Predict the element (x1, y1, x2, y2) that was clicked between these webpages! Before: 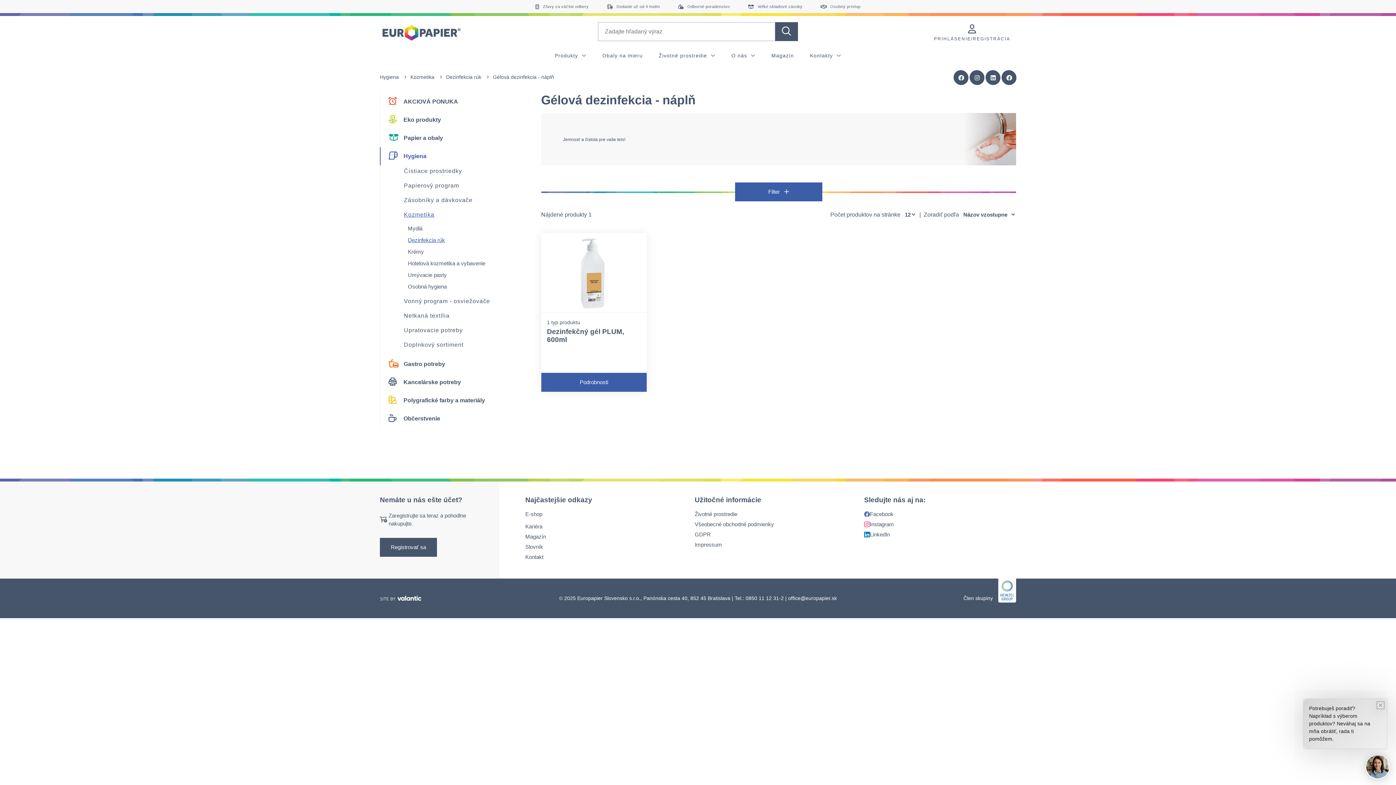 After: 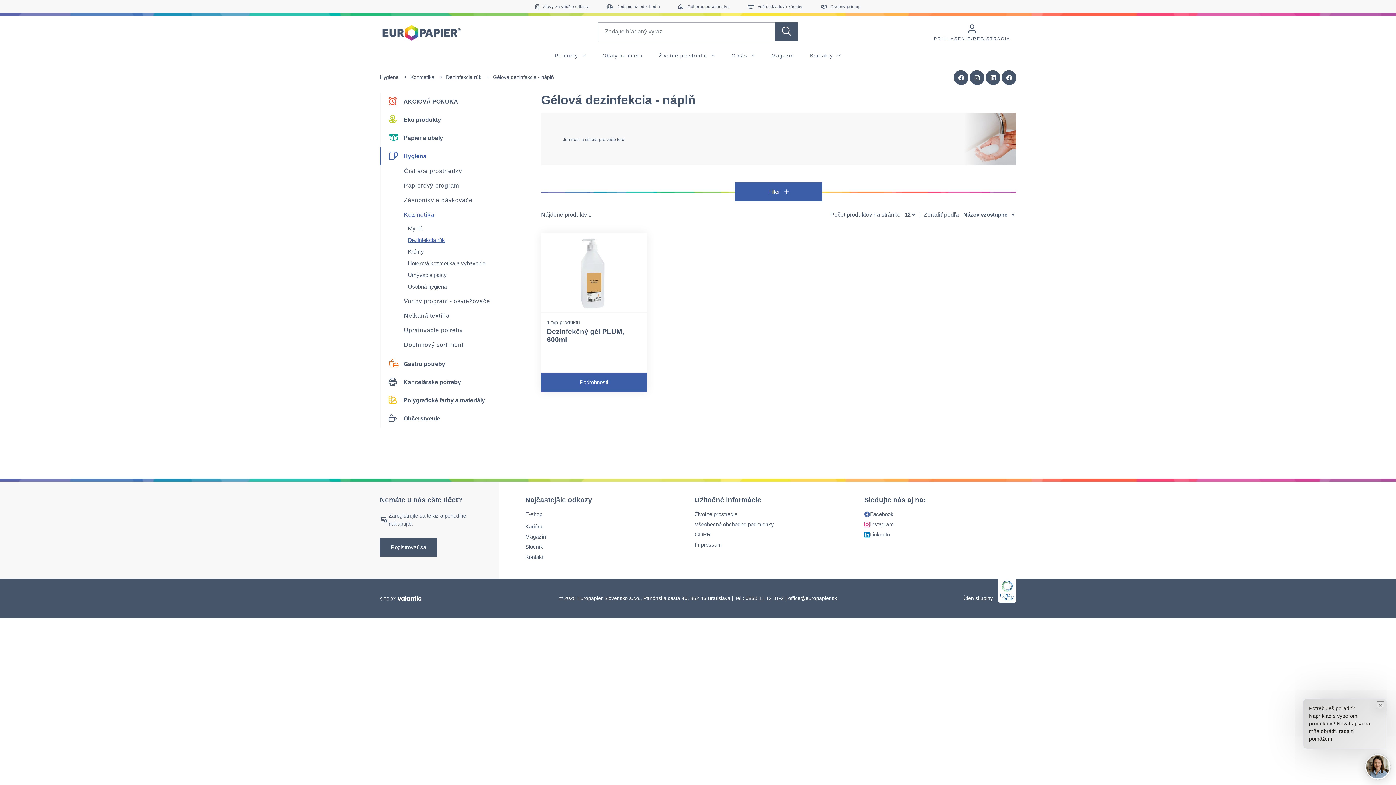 Action: bbox: (864, 530, 1016, 538) label: LinkedIn